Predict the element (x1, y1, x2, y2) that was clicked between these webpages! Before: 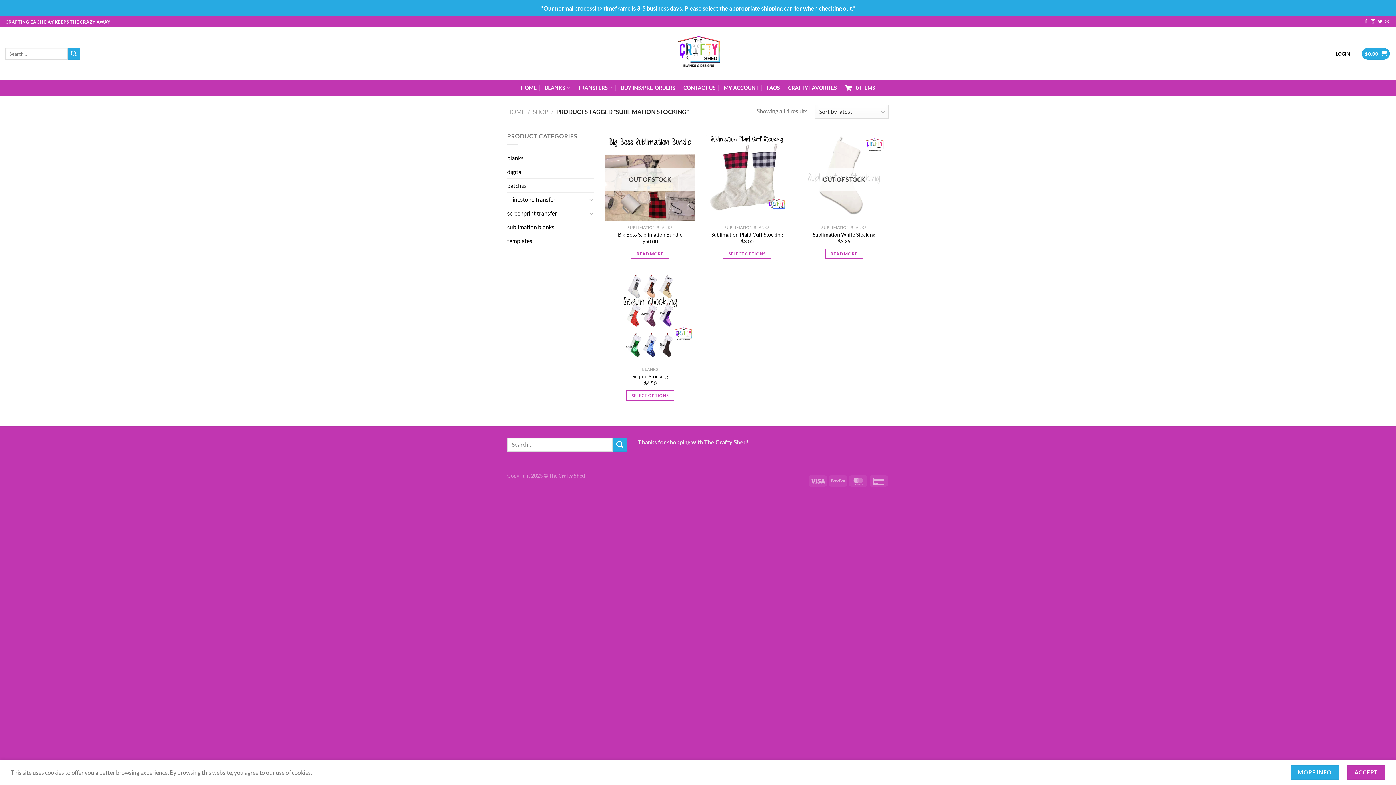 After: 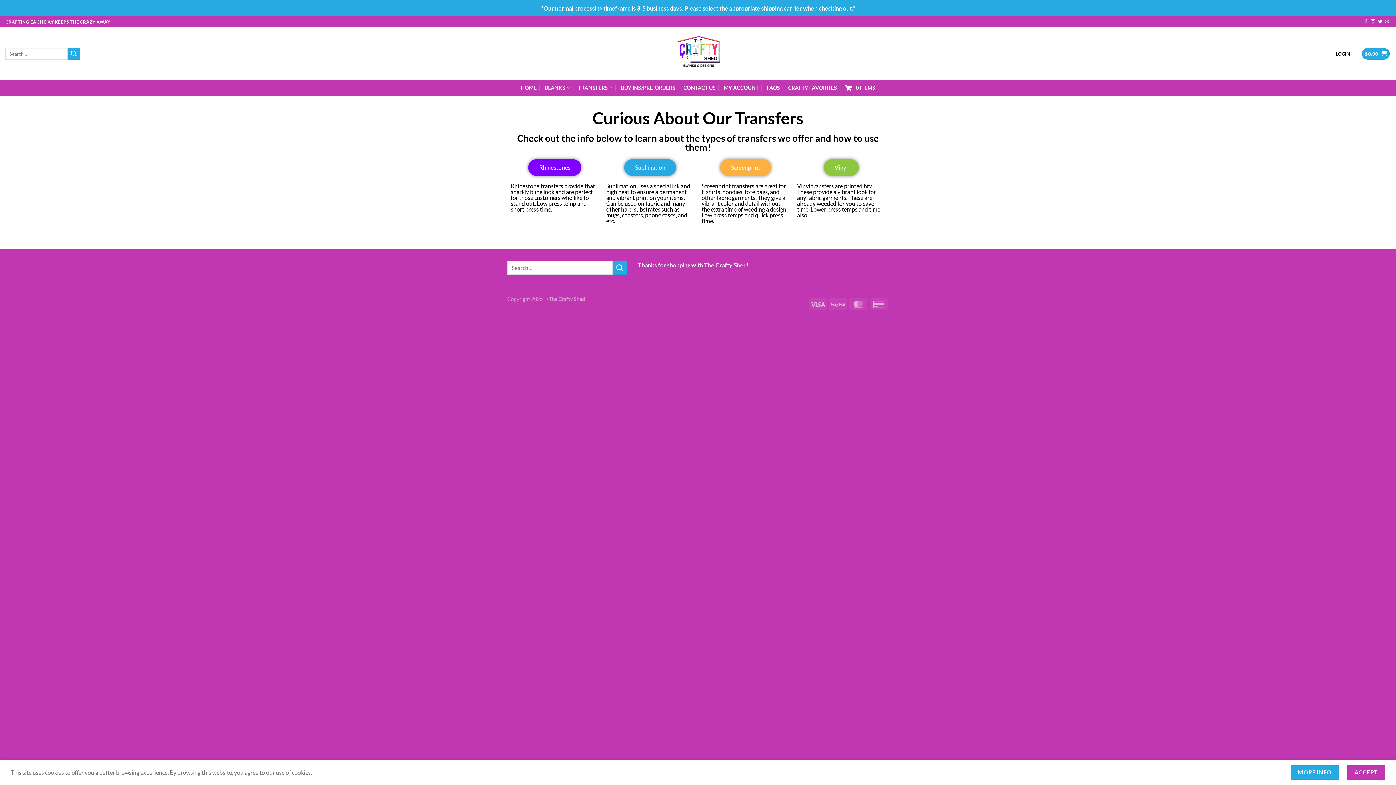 Action: label: TRANSFERS bbox: (578, 80, 612, 94)